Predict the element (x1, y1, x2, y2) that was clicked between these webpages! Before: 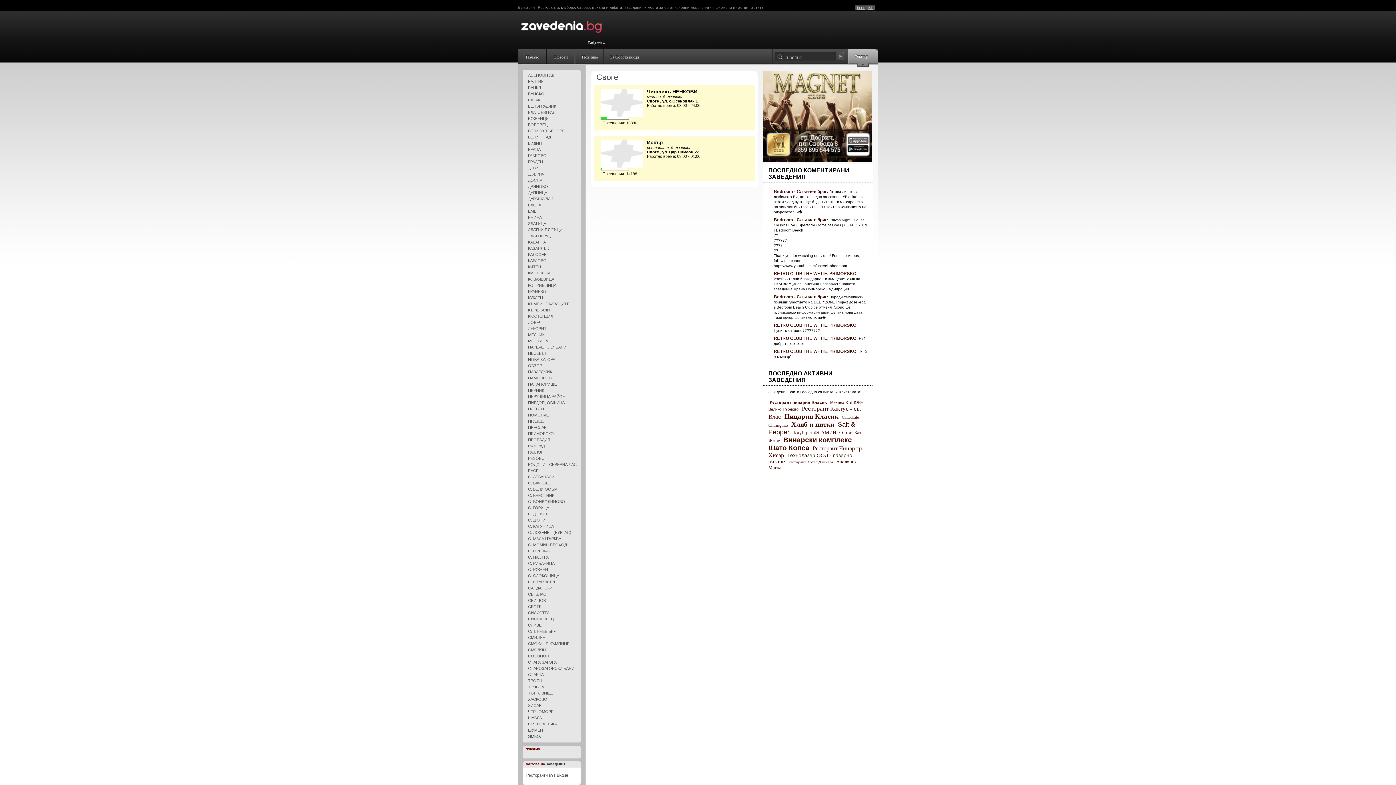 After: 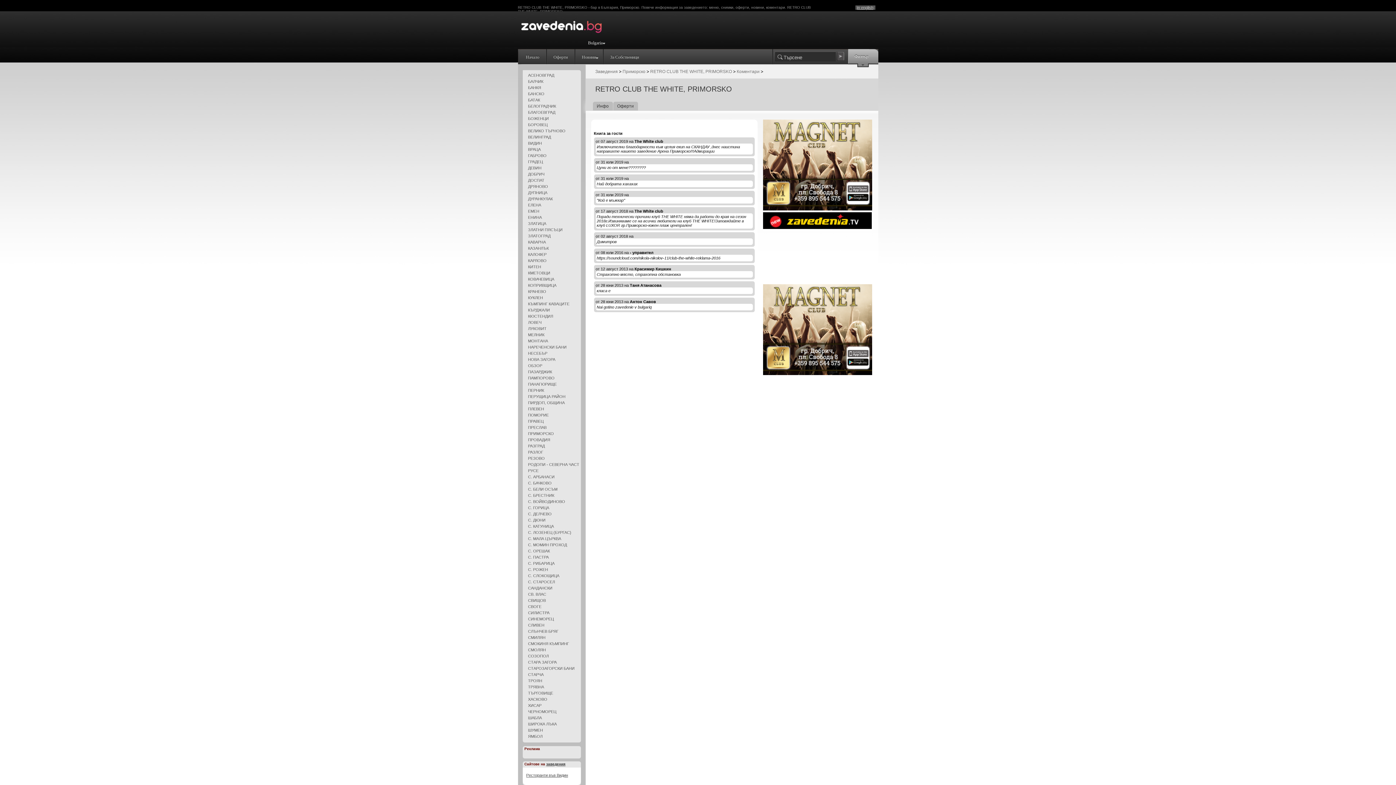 Action: bbox: (774, 328, 820, 332) label: Цуни го от мене????????